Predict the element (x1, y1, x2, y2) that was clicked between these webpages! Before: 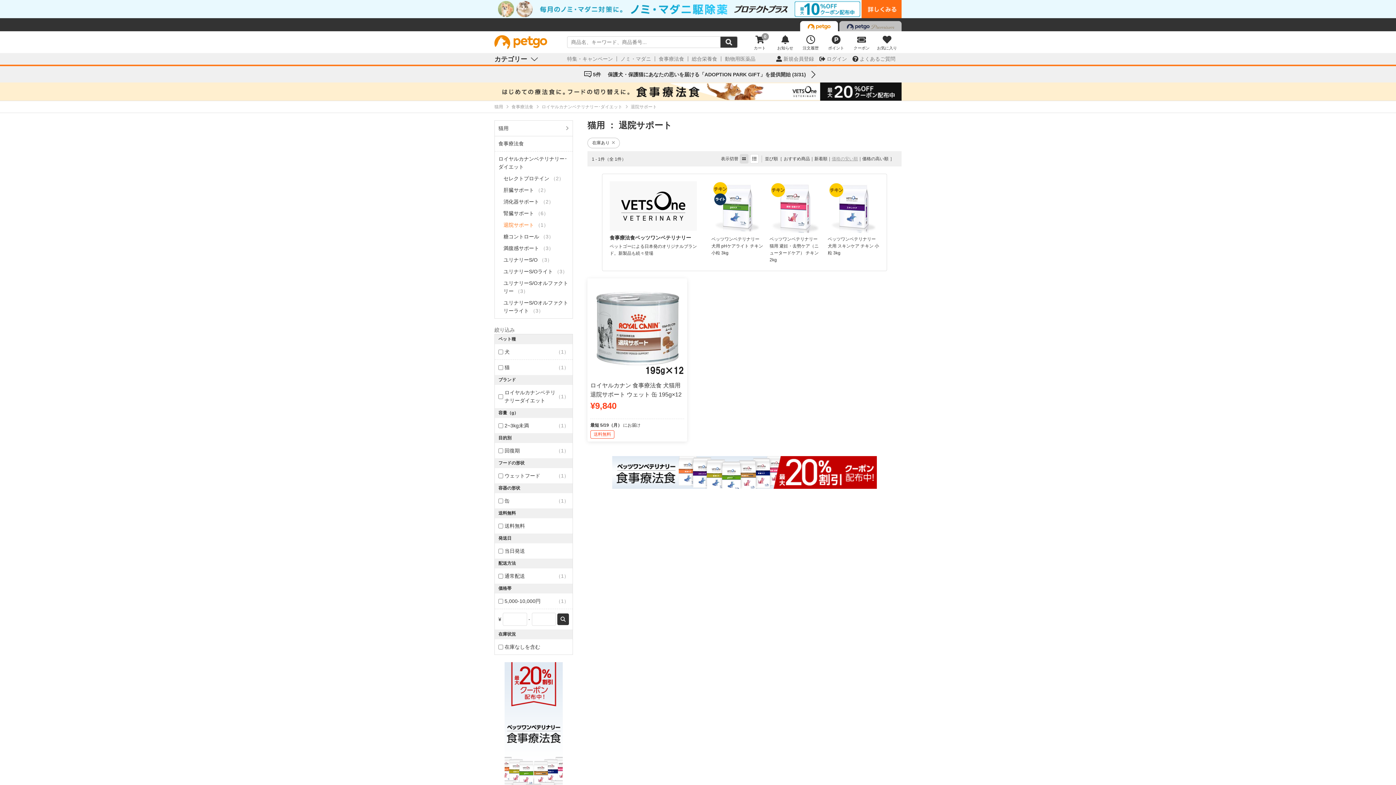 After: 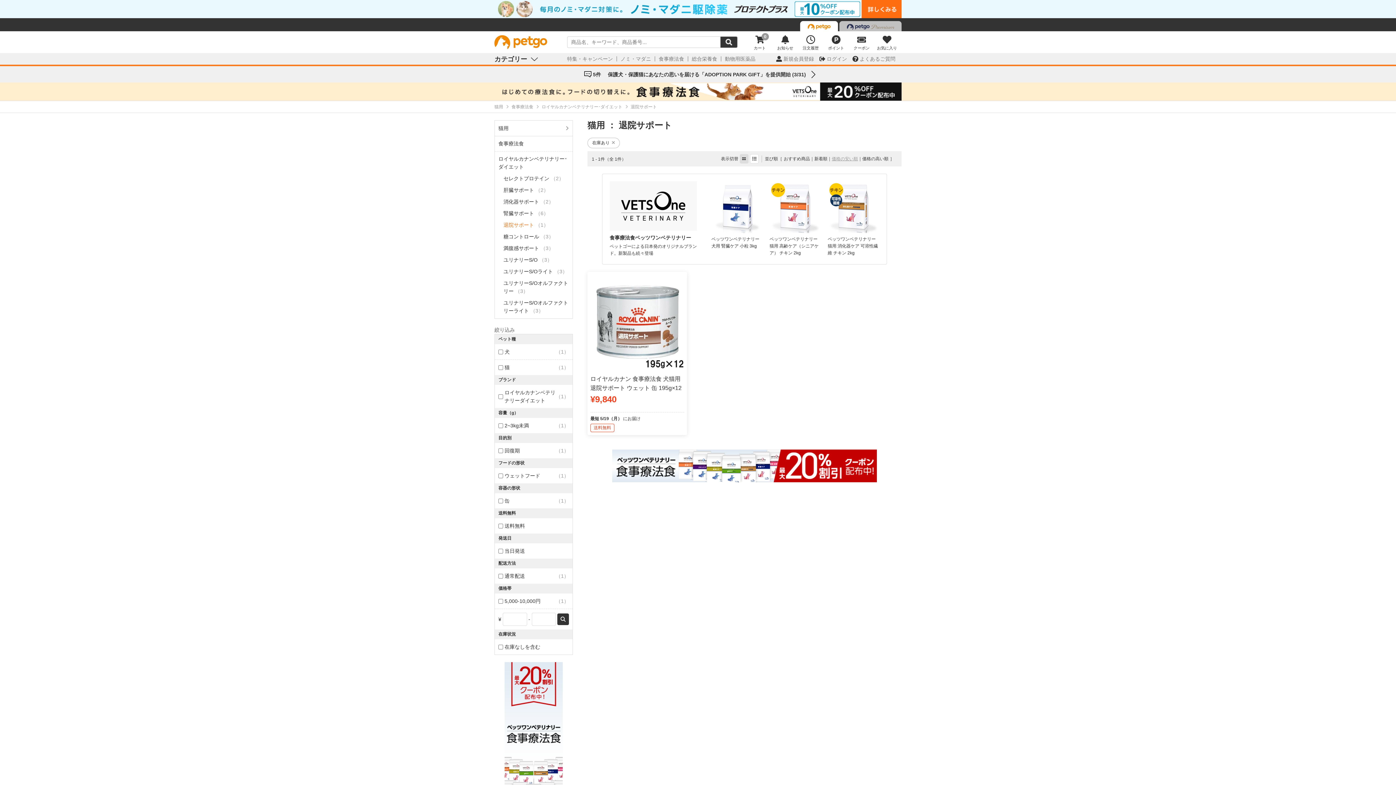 Action: label: 退院サポート （1） bbox: (503, 222, 548, 228)